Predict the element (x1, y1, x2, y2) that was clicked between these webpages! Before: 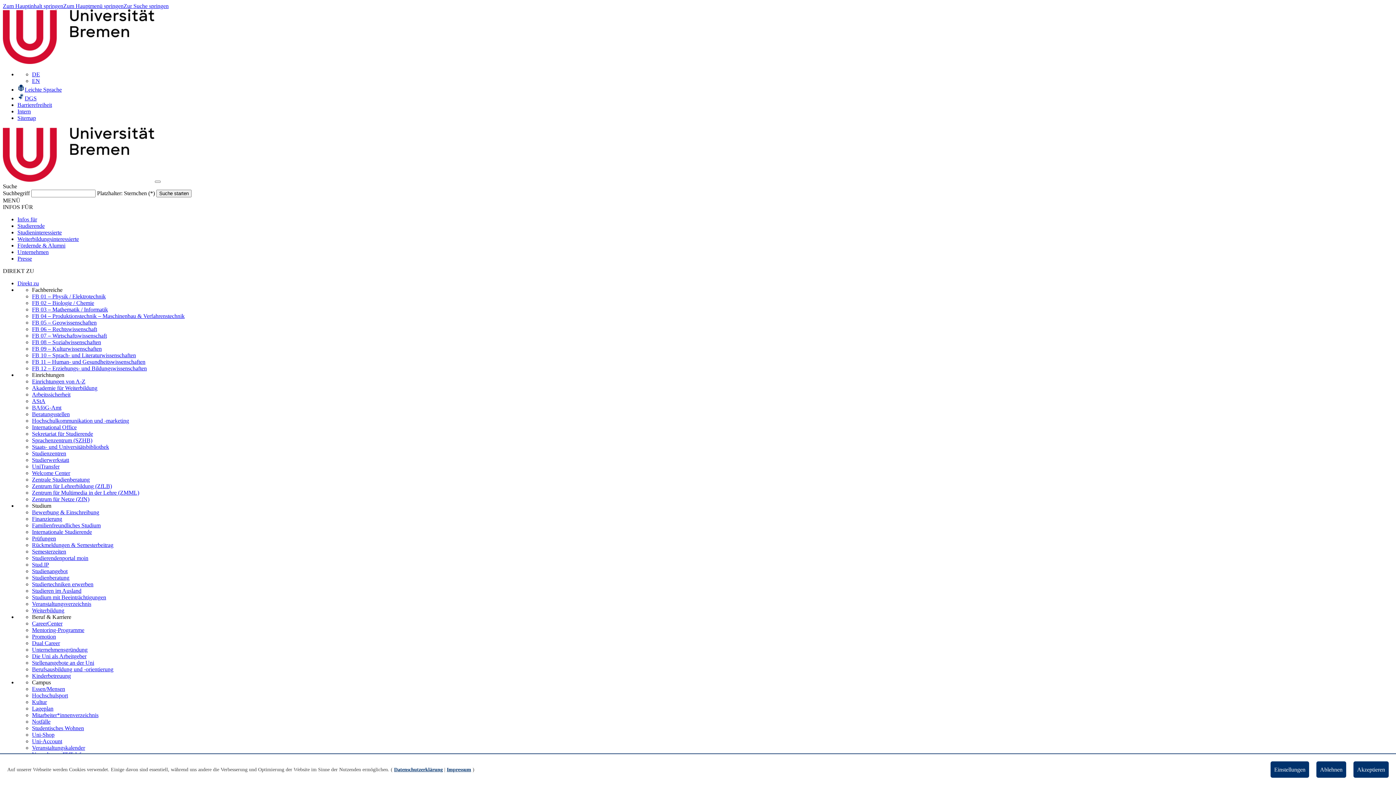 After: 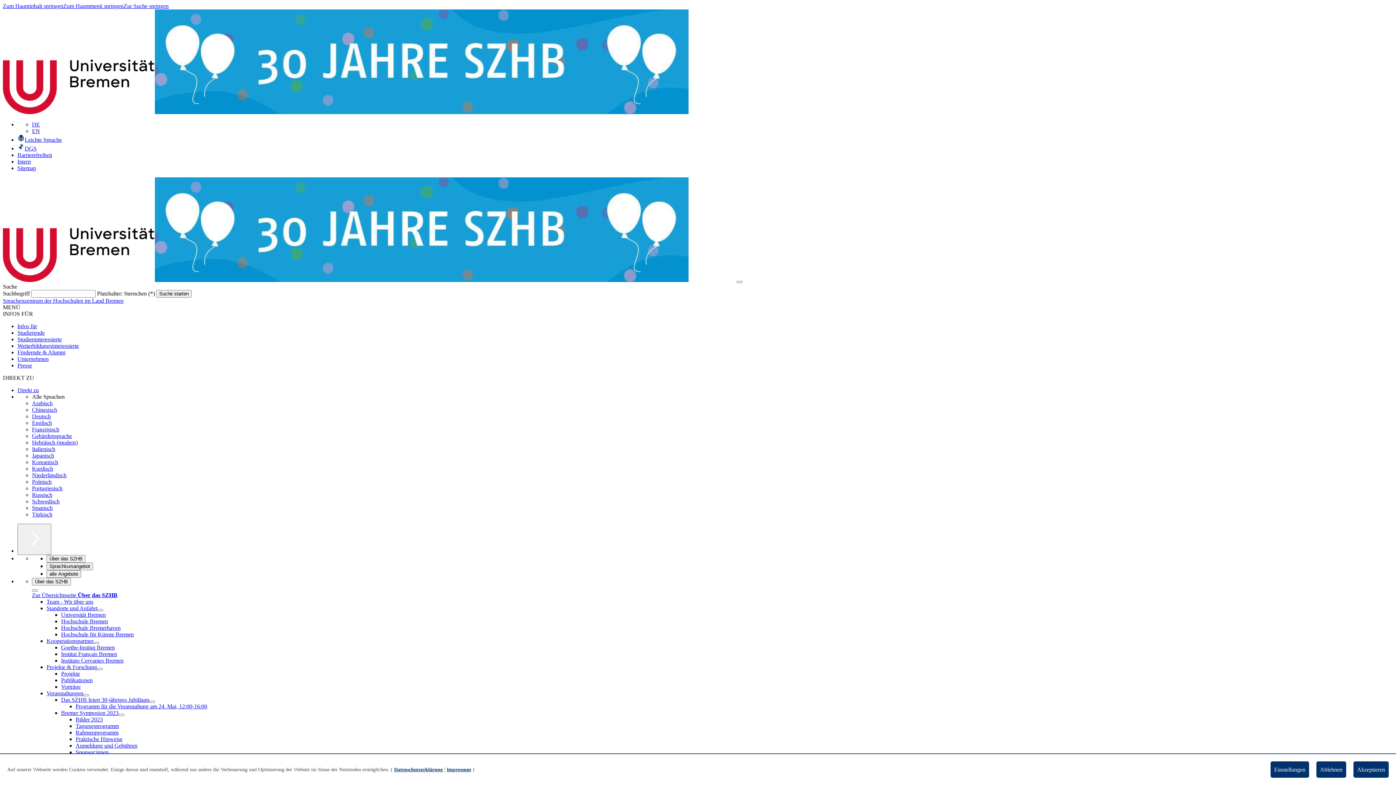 Action: label: Sprachenzentrum (SZHB) bbox: (32, 437, 92, 443)